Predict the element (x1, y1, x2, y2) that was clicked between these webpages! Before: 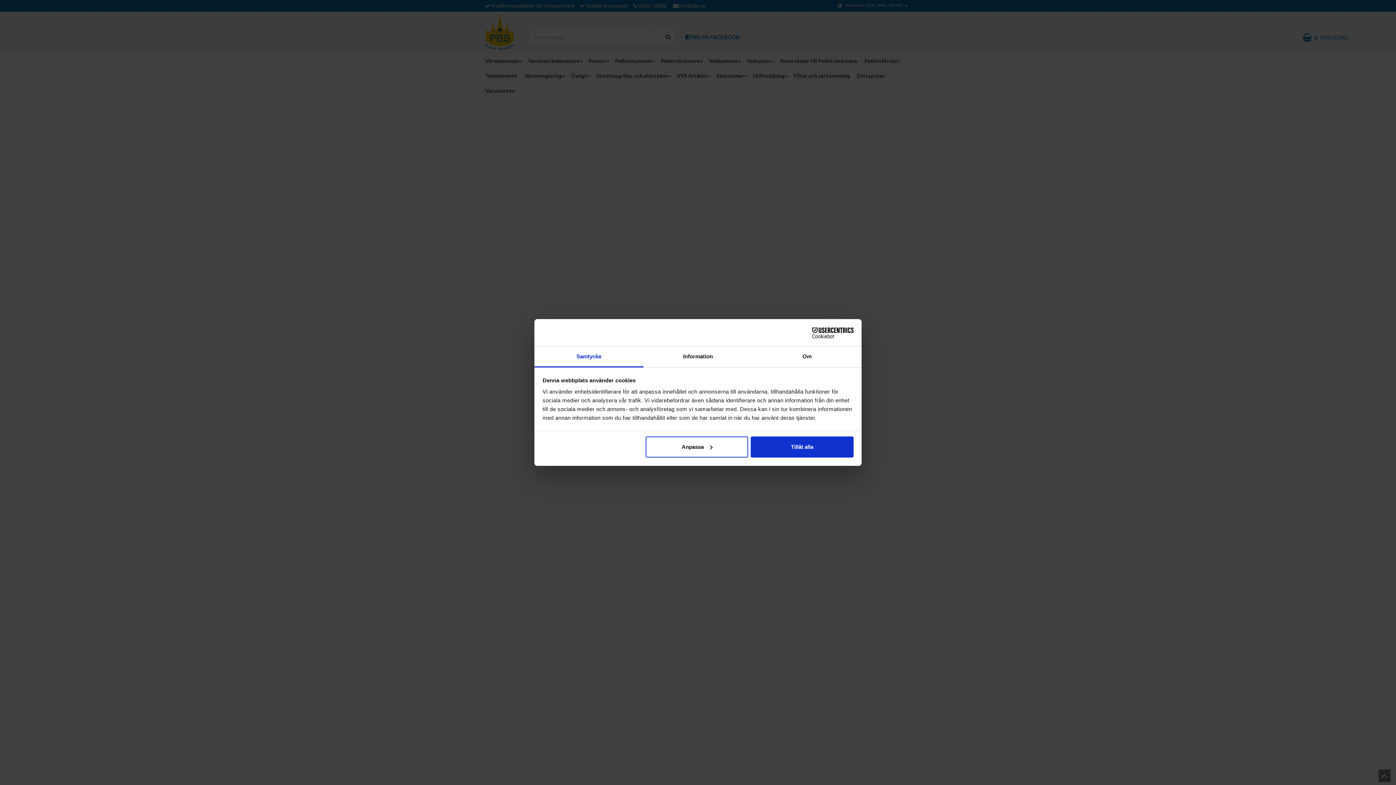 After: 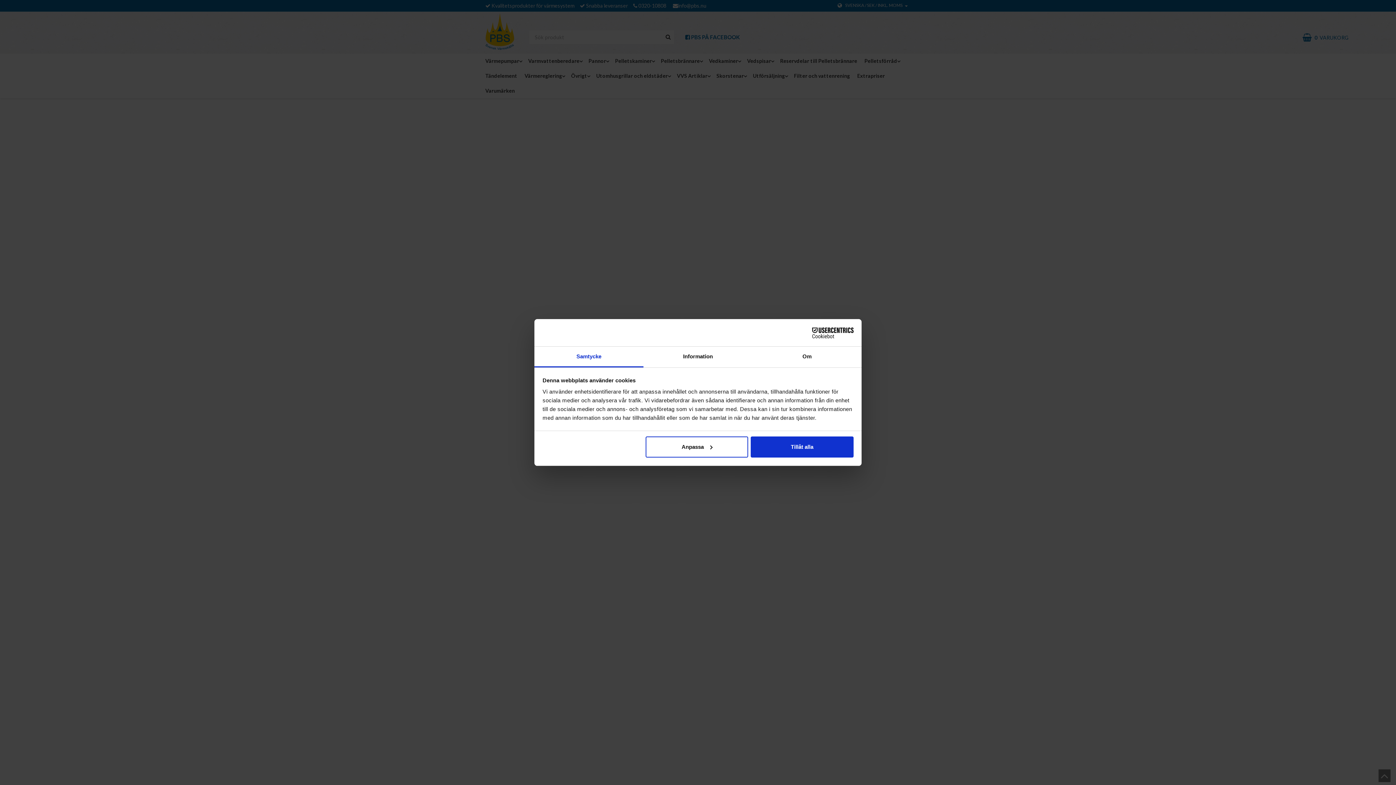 Action: bbox: (790, 327, 853, 338) label: Cookiebot - opens in a new window